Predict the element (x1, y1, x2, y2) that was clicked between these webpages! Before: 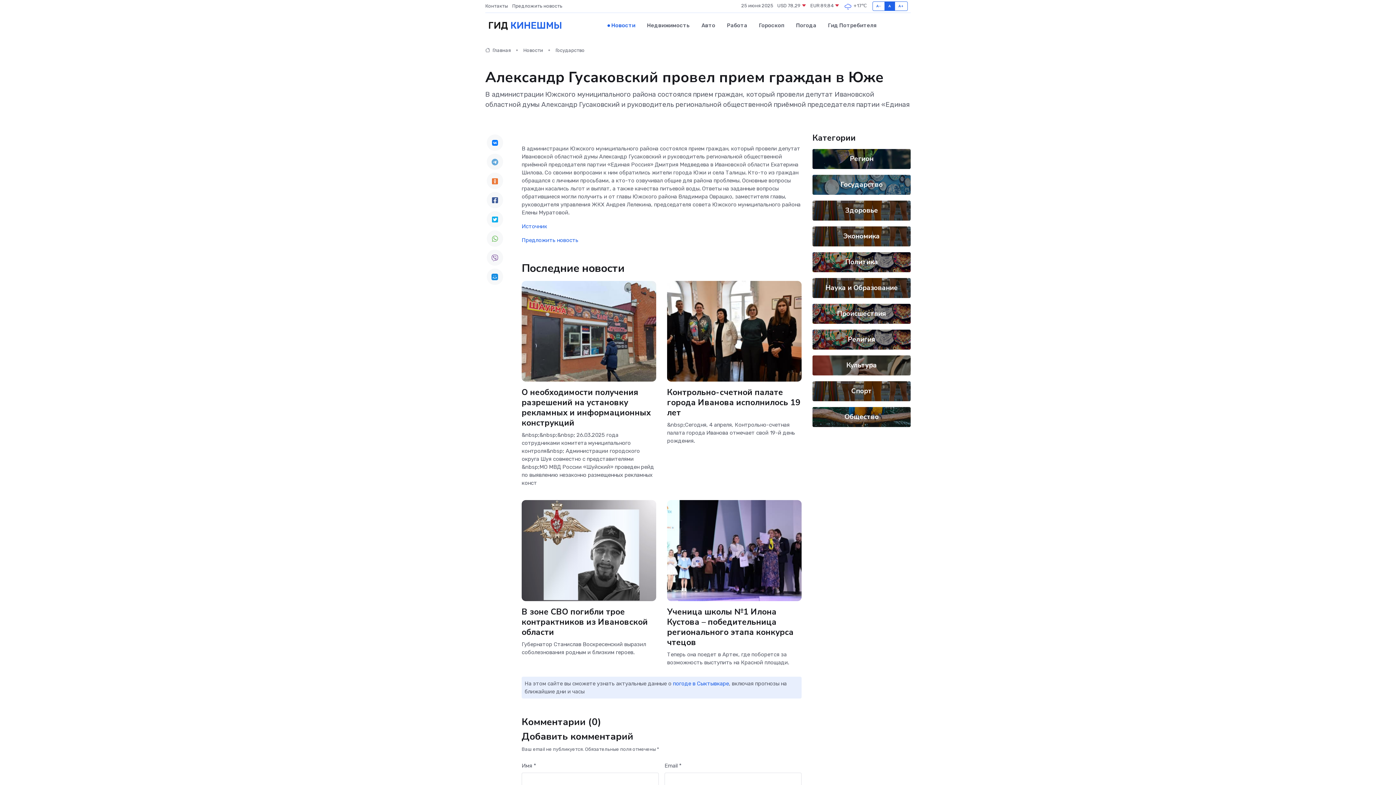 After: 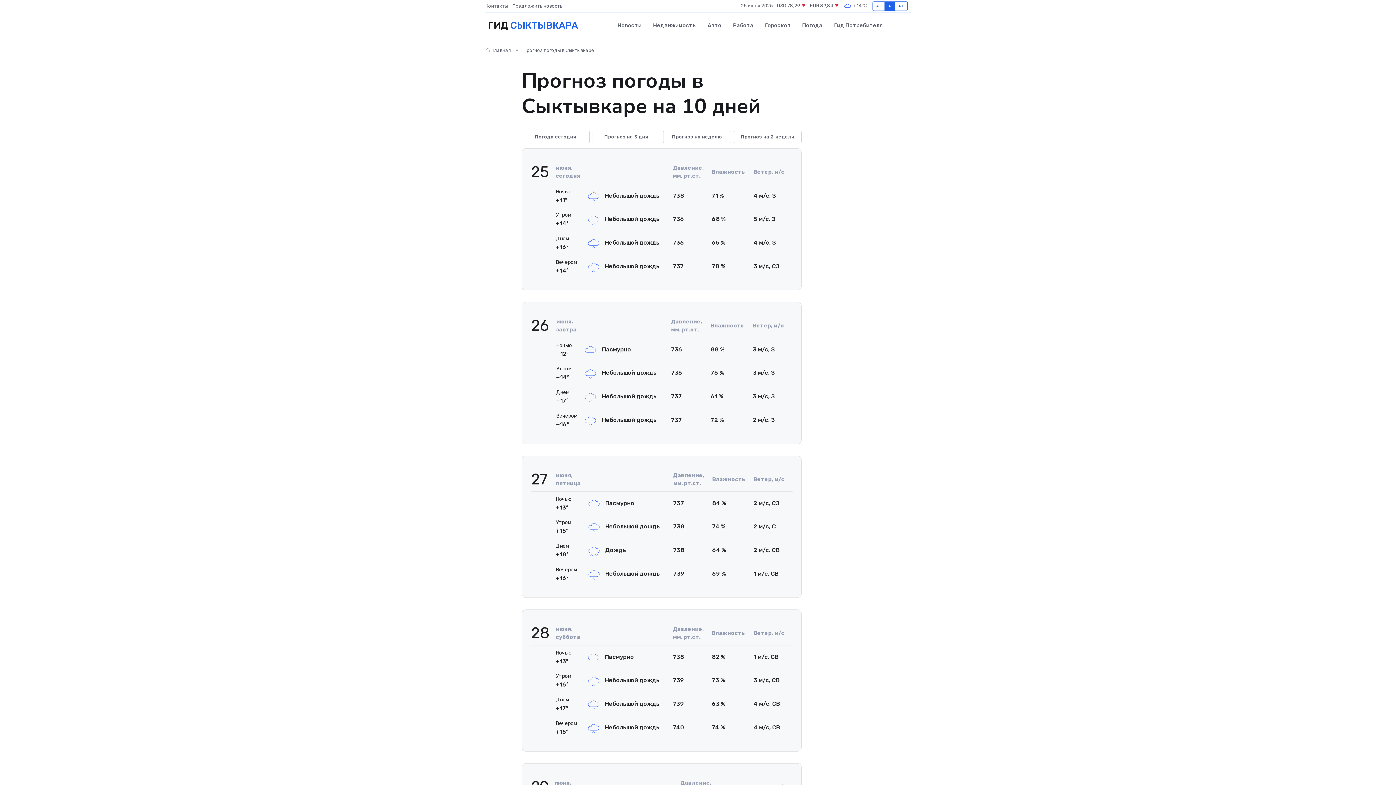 Action: label: погоде в Сыктывкаре bbox: (673, 680, 729, 687)